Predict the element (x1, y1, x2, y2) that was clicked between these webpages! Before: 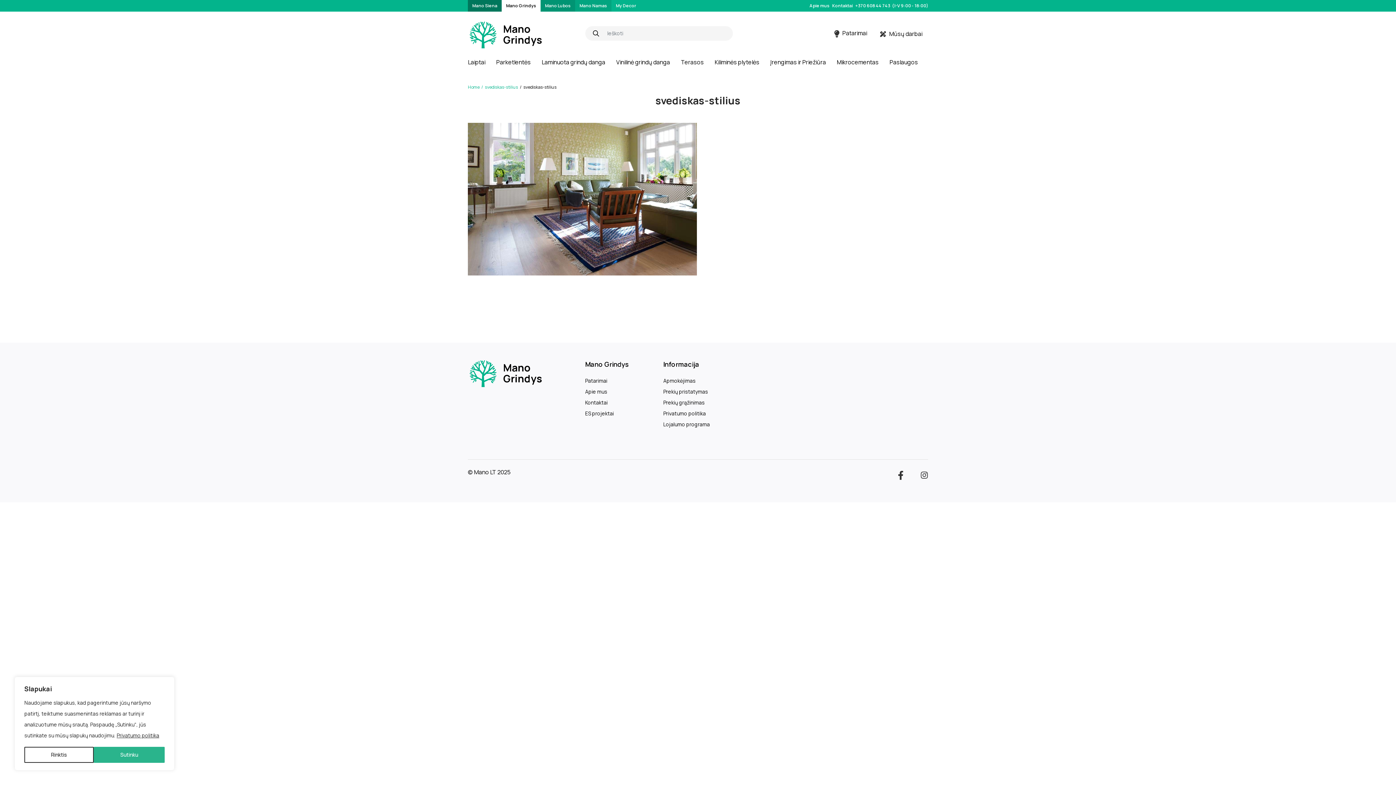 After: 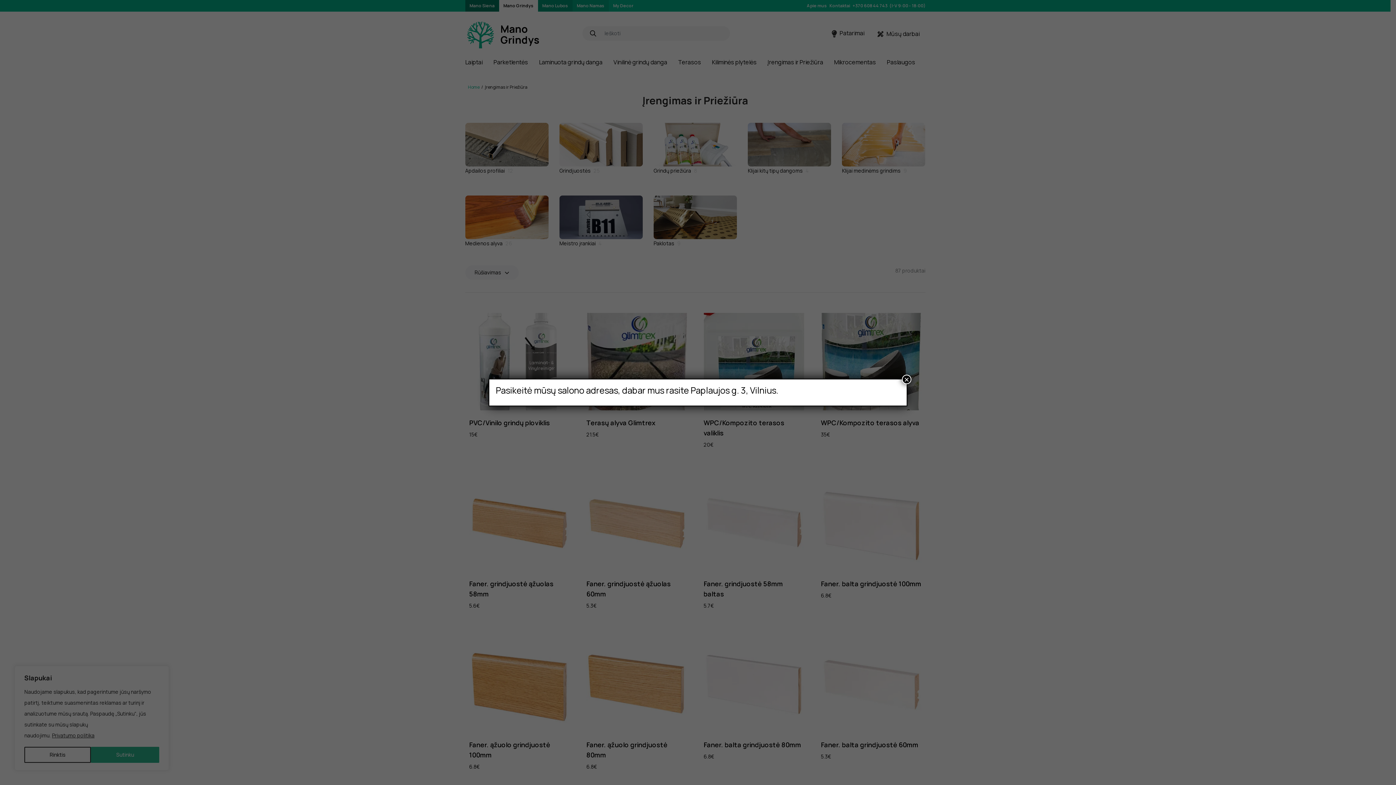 Action: label: Įrengimas ir Priežiūra bbox: (770, 57, 826, 73)